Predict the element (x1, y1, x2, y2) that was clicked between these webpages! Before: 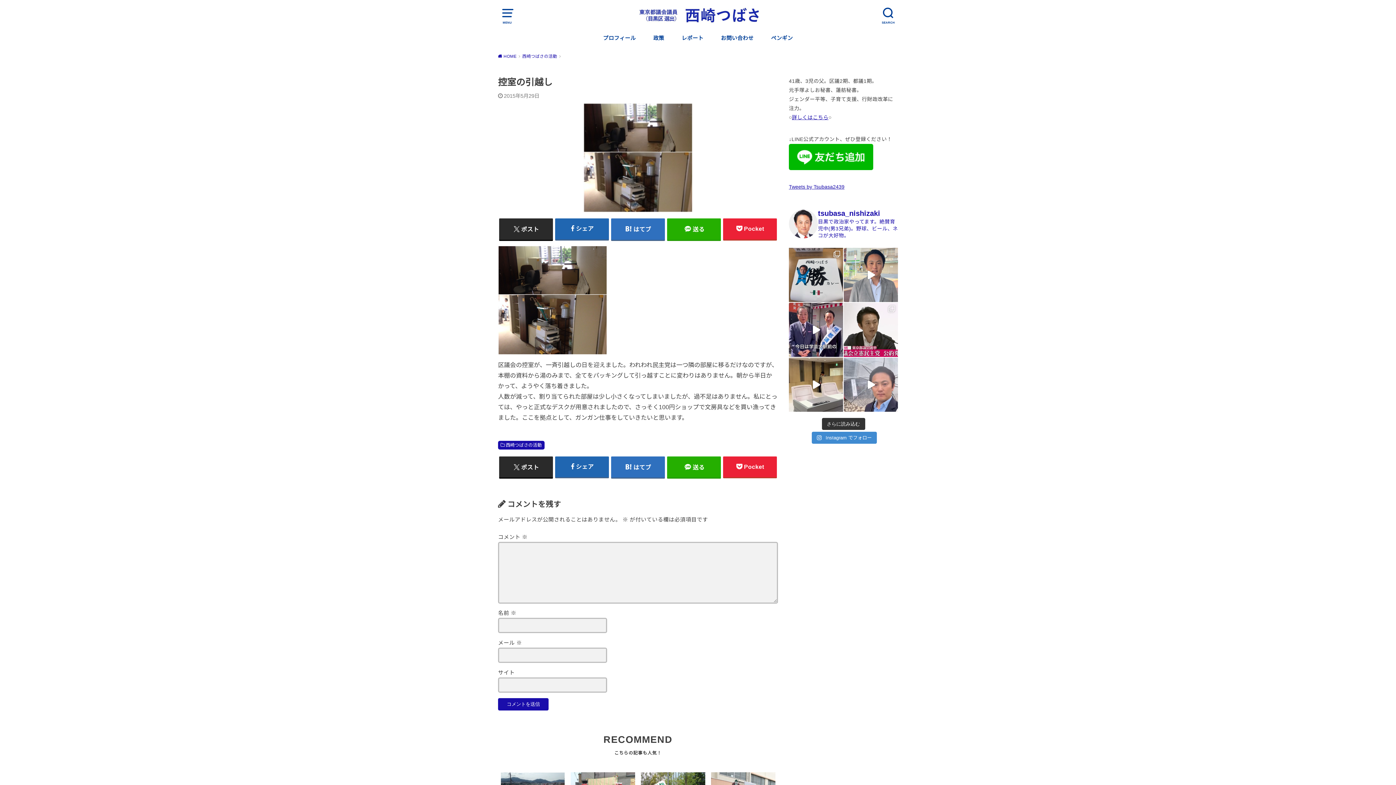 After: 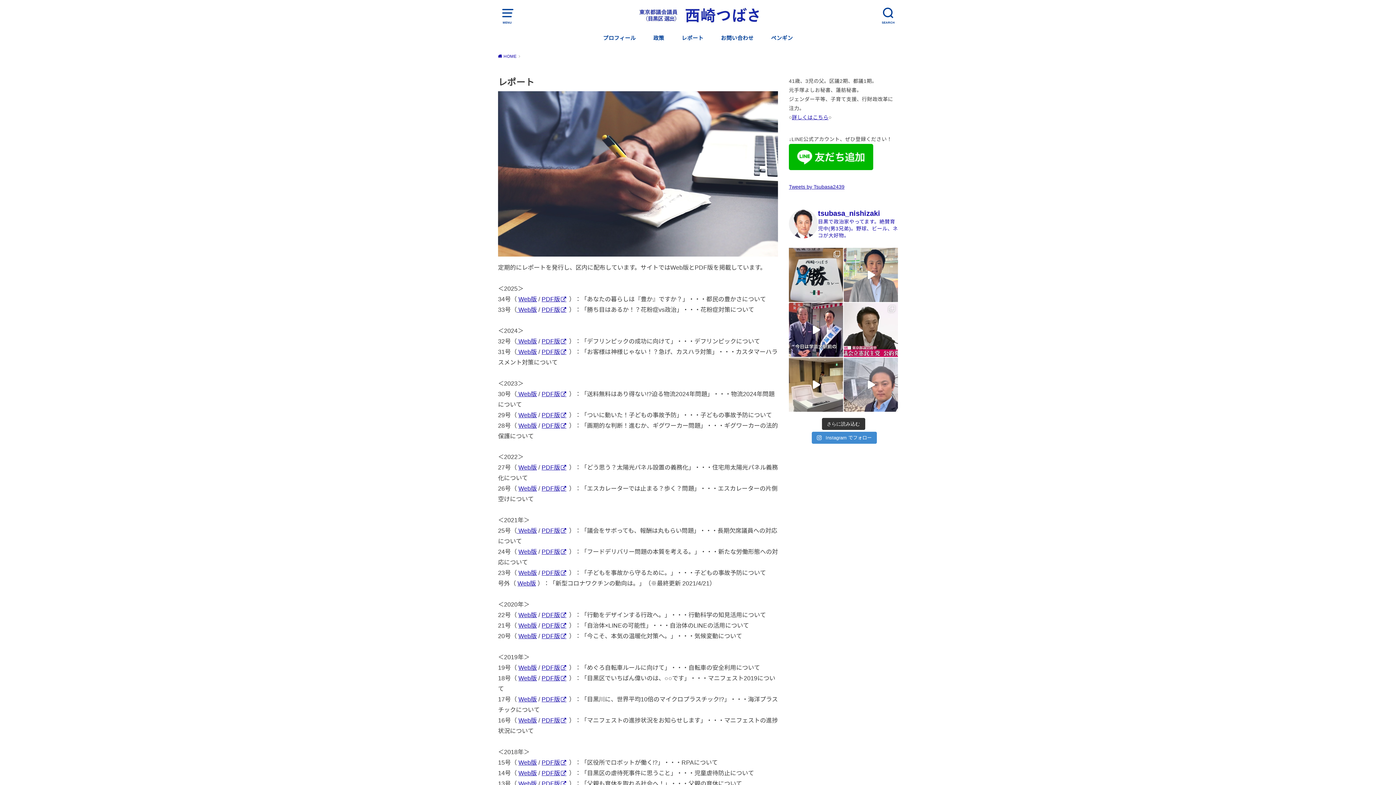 Action: bbox: (681, 28, 703, 47) label: レポート